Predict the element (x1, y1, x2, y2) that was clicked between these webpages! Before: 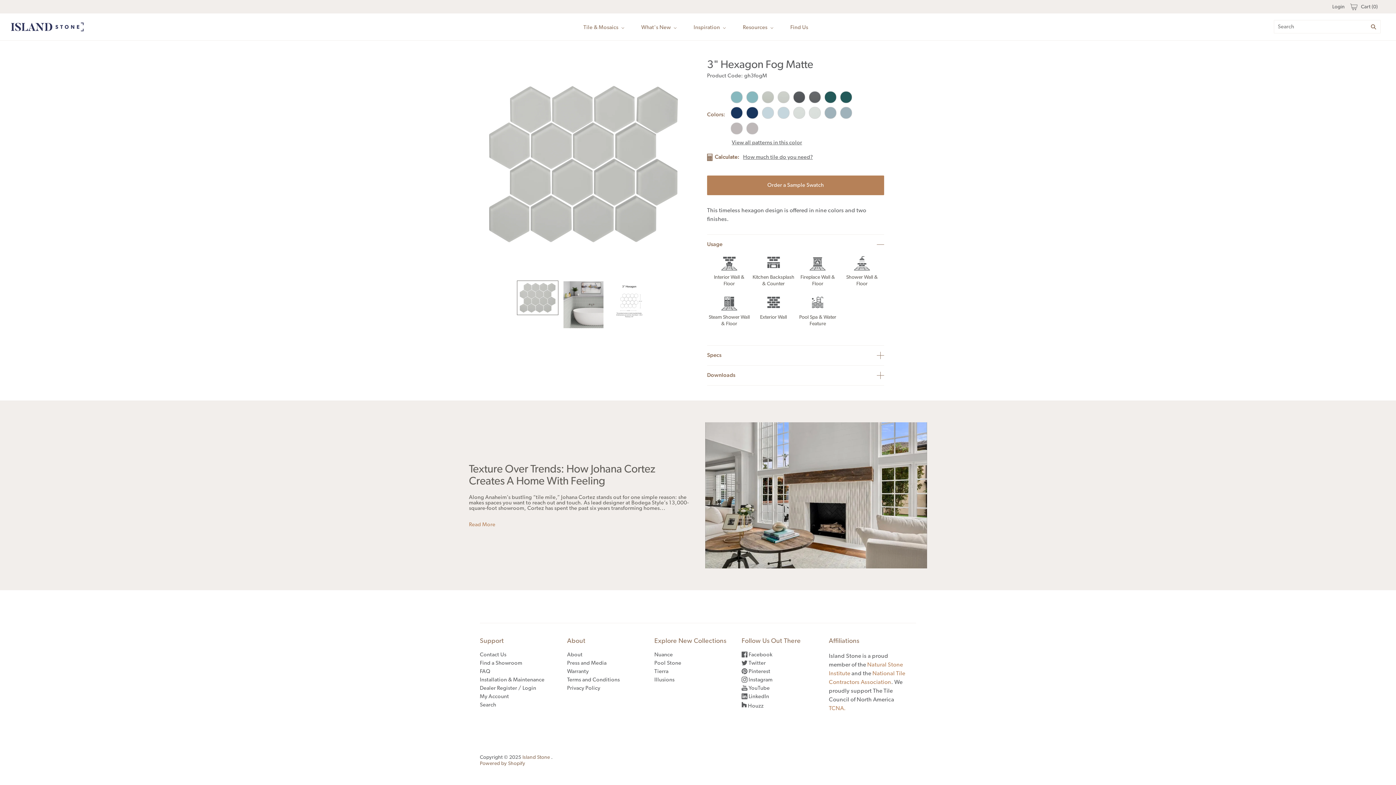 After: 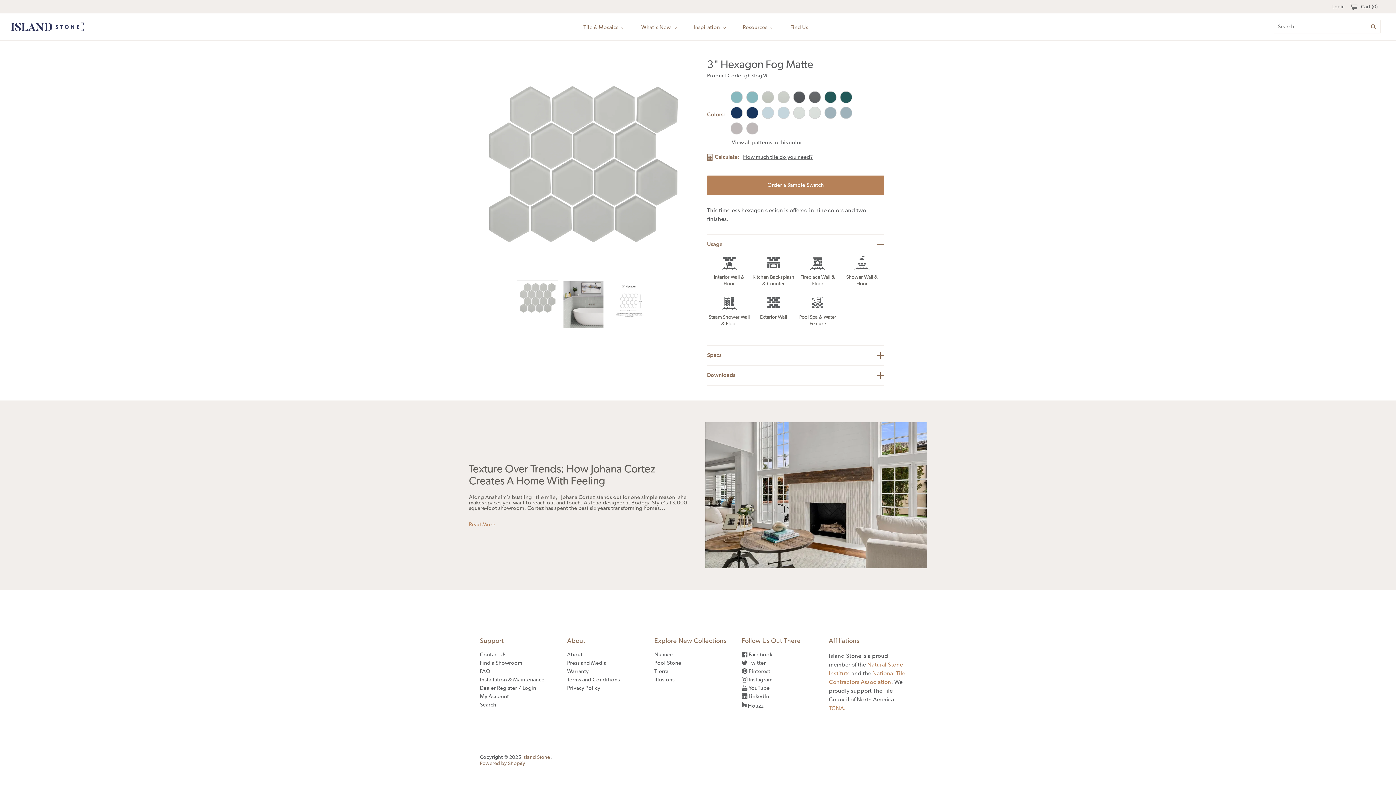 Action: label: Interior Wall & Floor bbox: (707, 254, 751, 294)